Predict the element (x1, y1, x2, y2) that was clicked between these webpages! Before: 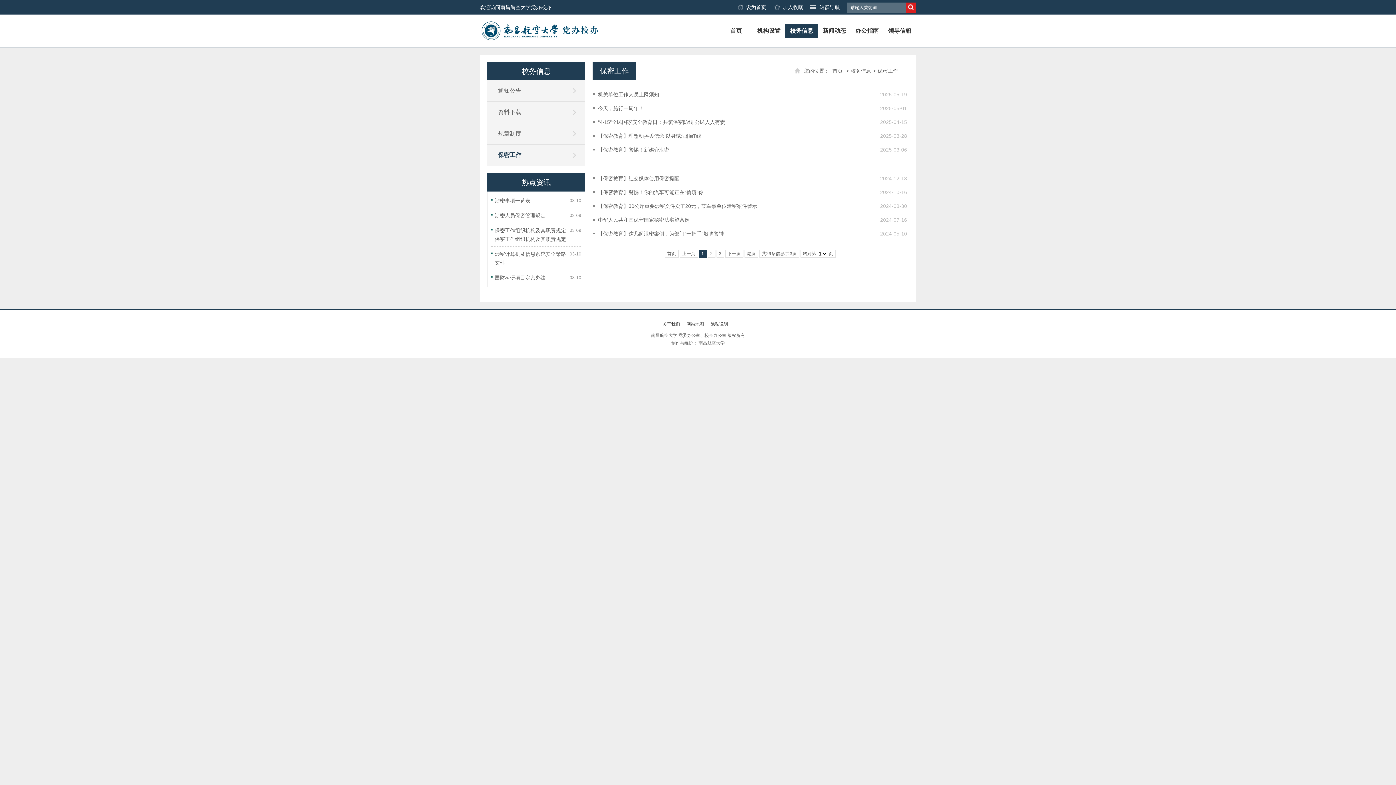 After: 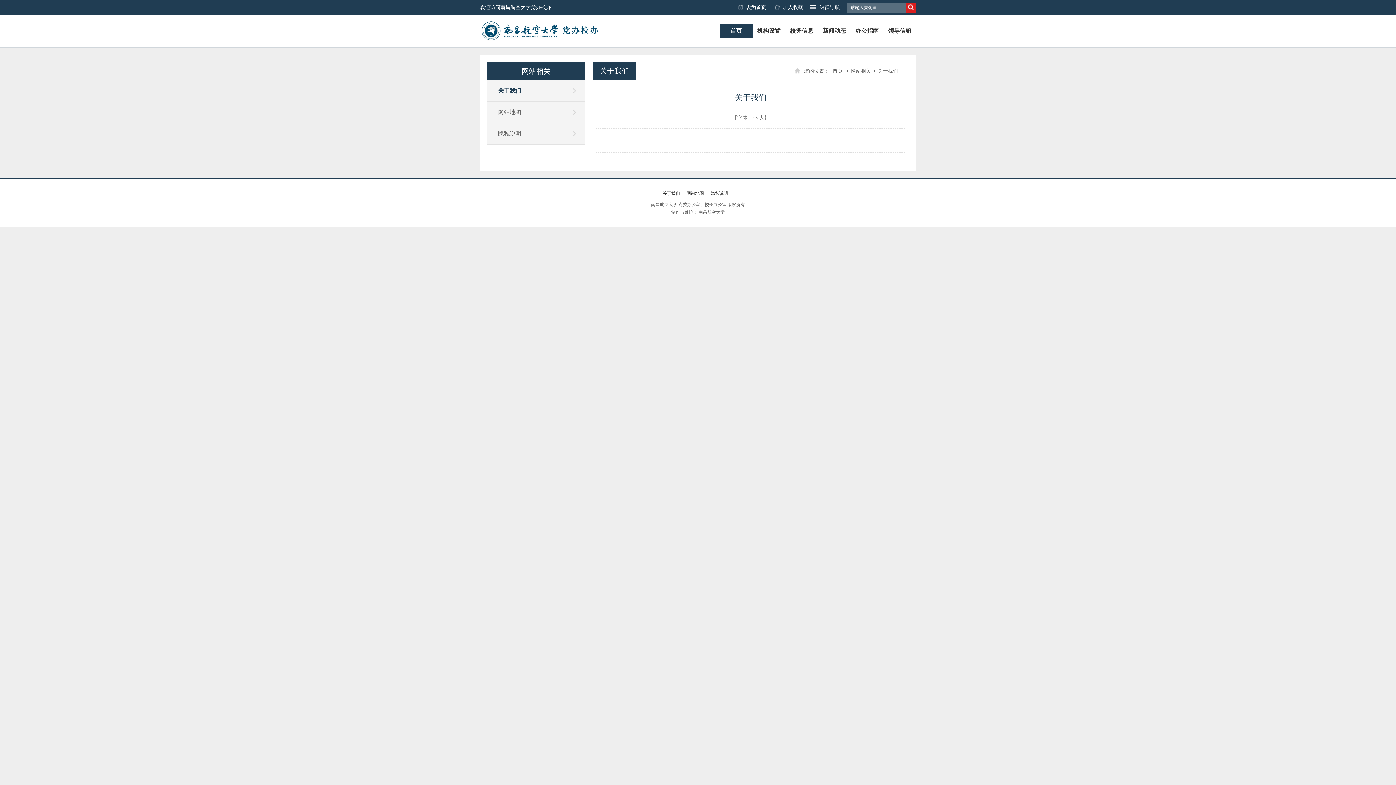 Action: bbox: (662, 321, 680, 326) label: 关于我们